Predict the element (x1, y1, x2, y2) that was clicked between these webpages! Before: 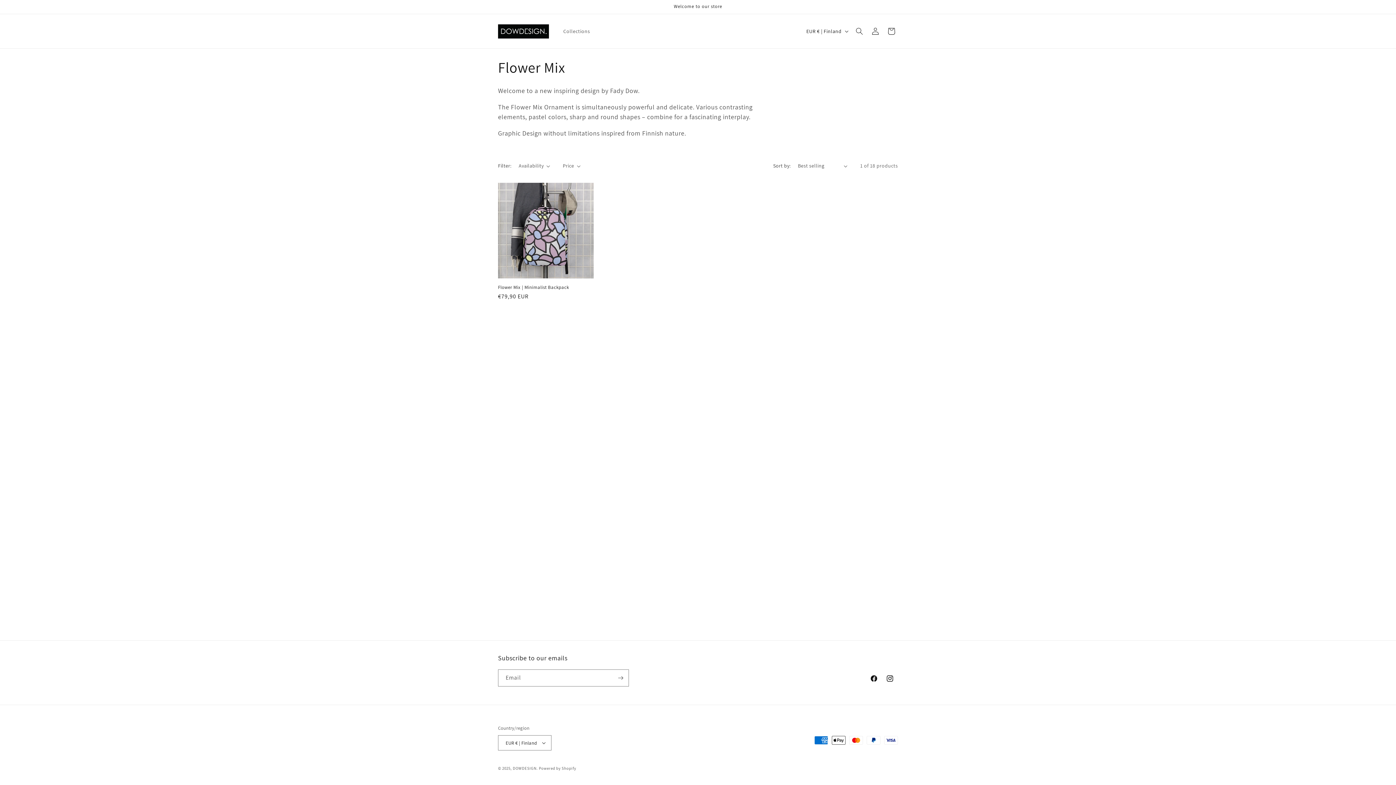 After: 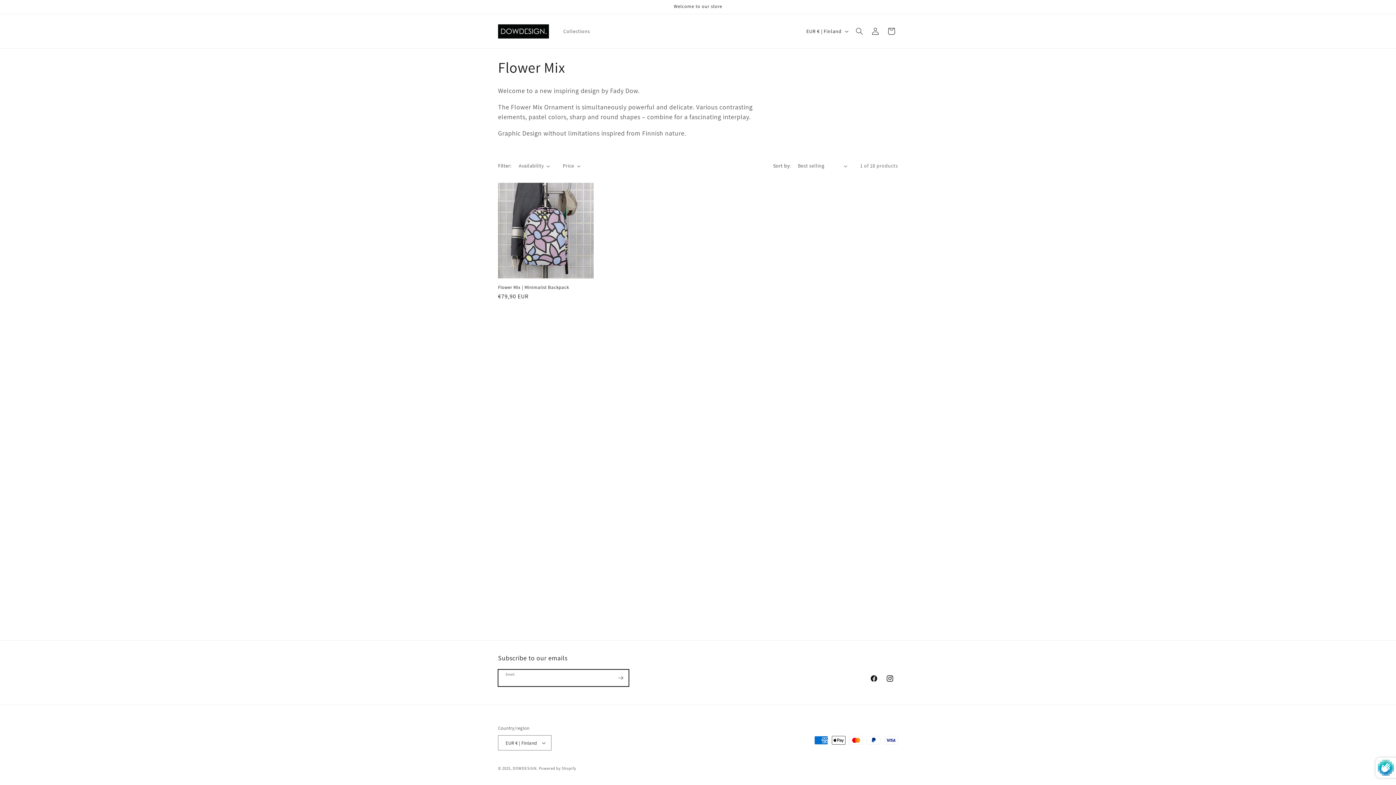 Action: label: Subscribe bbox: (612, 669, 628, 686)